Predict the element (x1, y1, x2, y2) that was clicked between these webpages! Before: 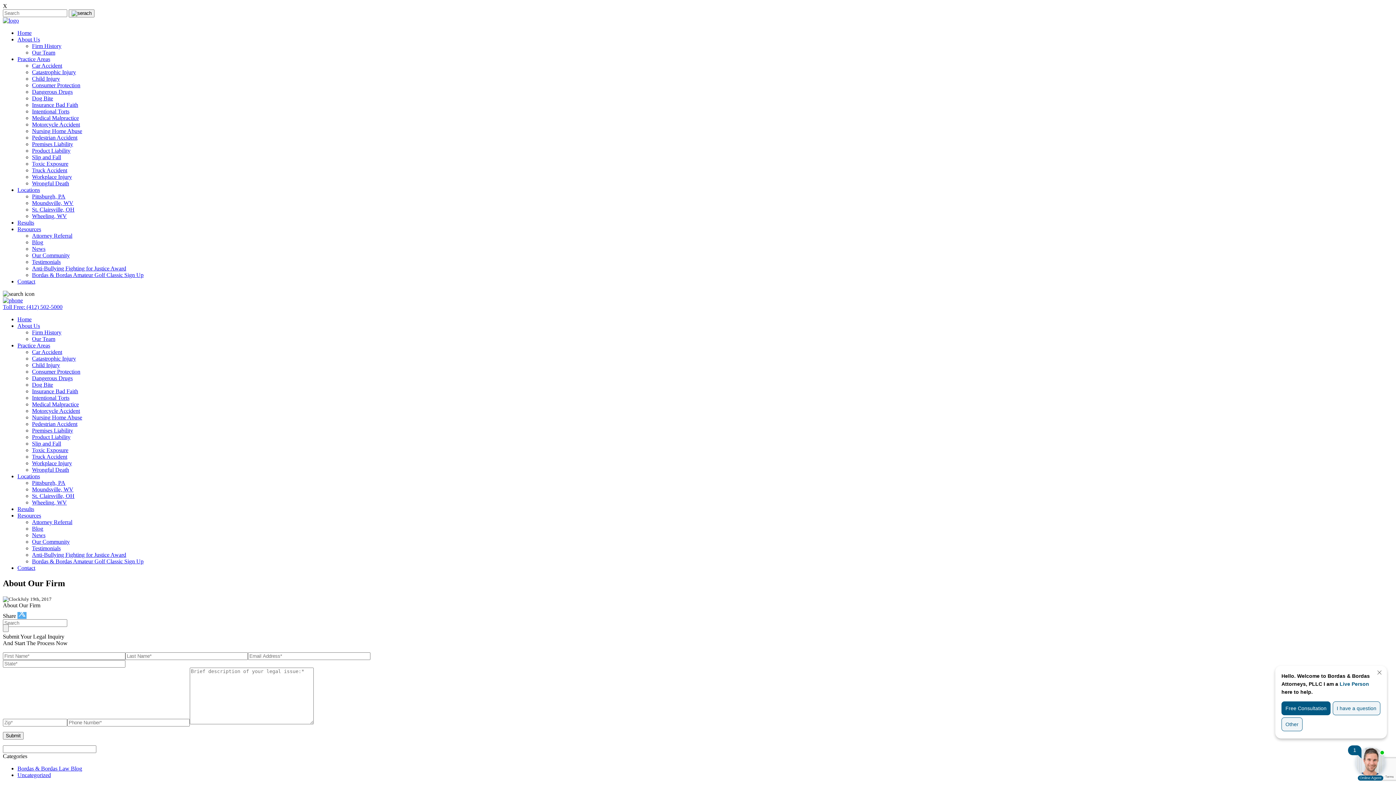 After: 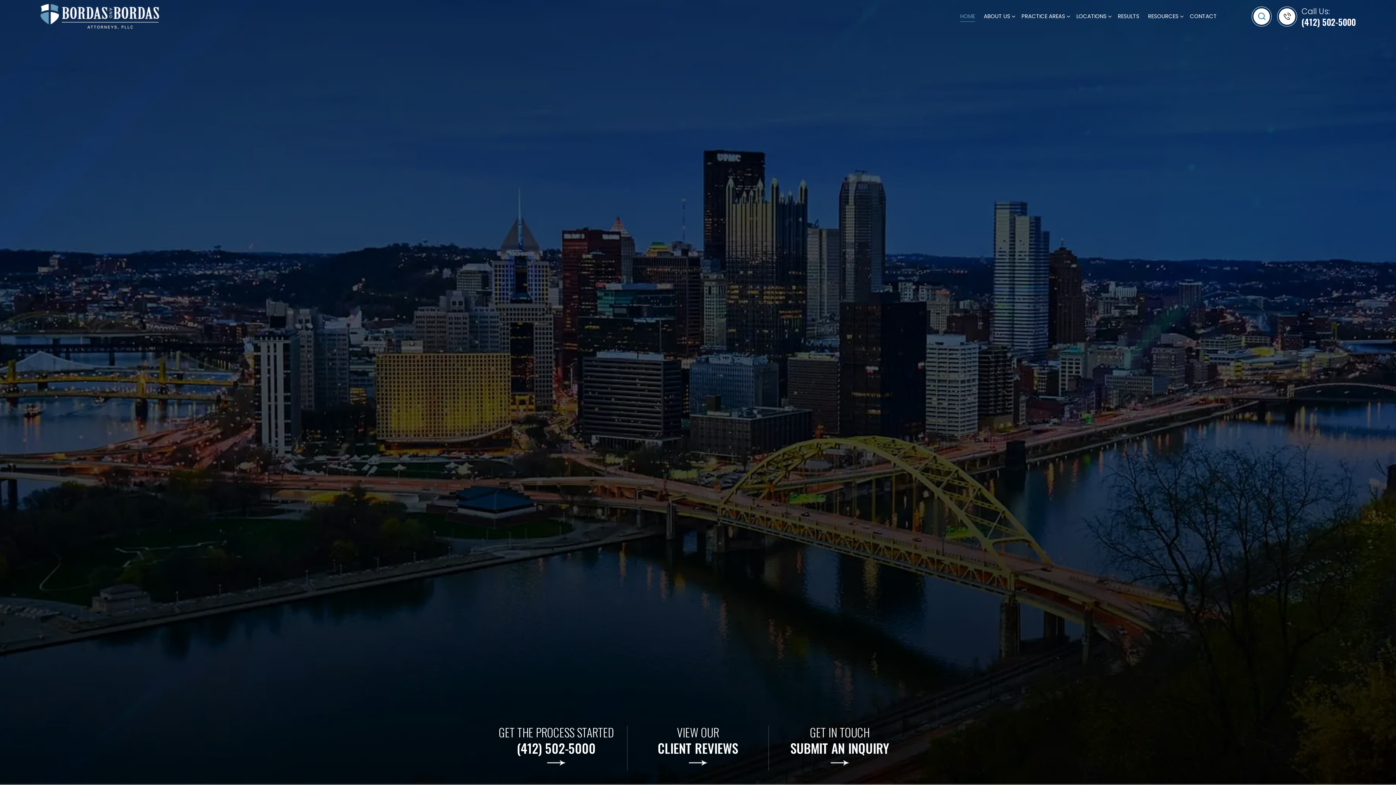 Action: label: Home bbox: (17, 316, 31, 322)